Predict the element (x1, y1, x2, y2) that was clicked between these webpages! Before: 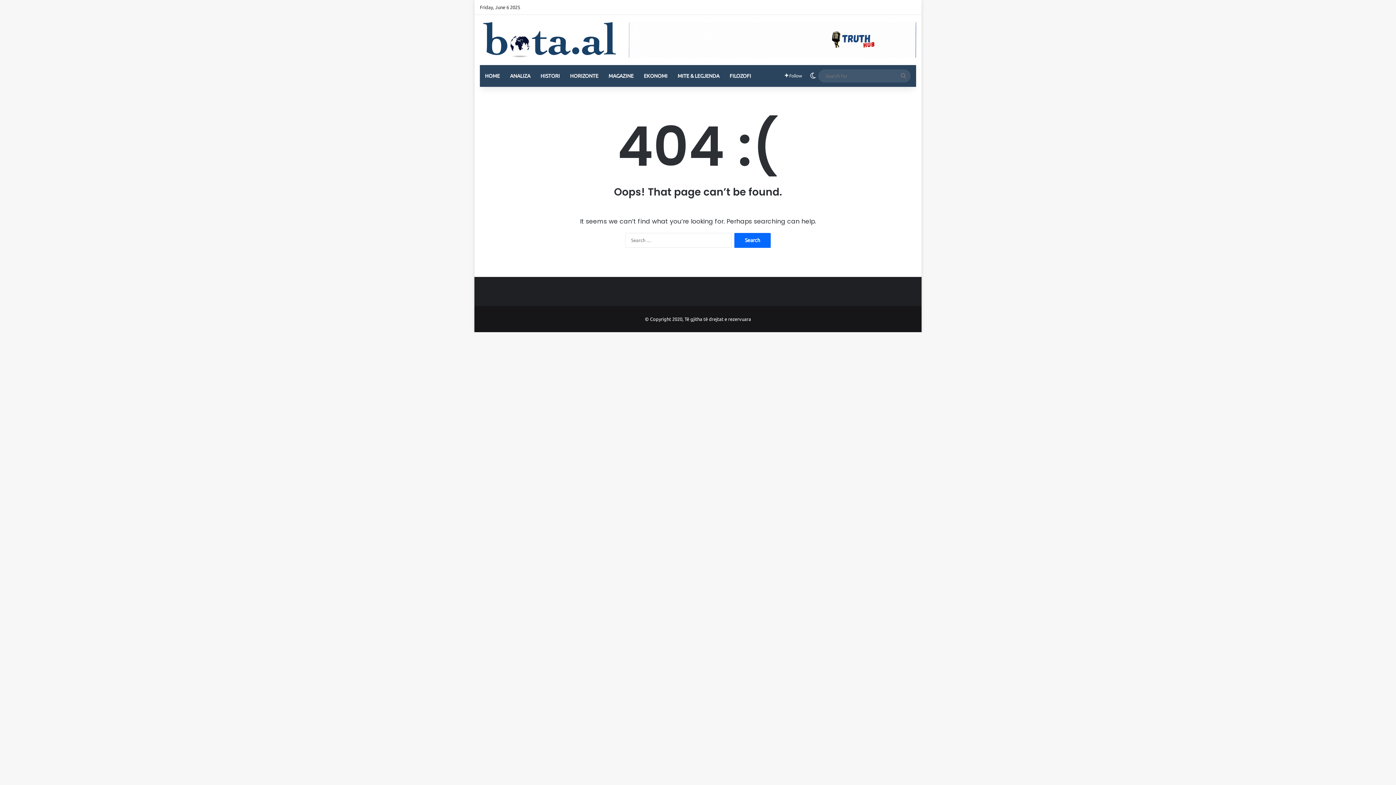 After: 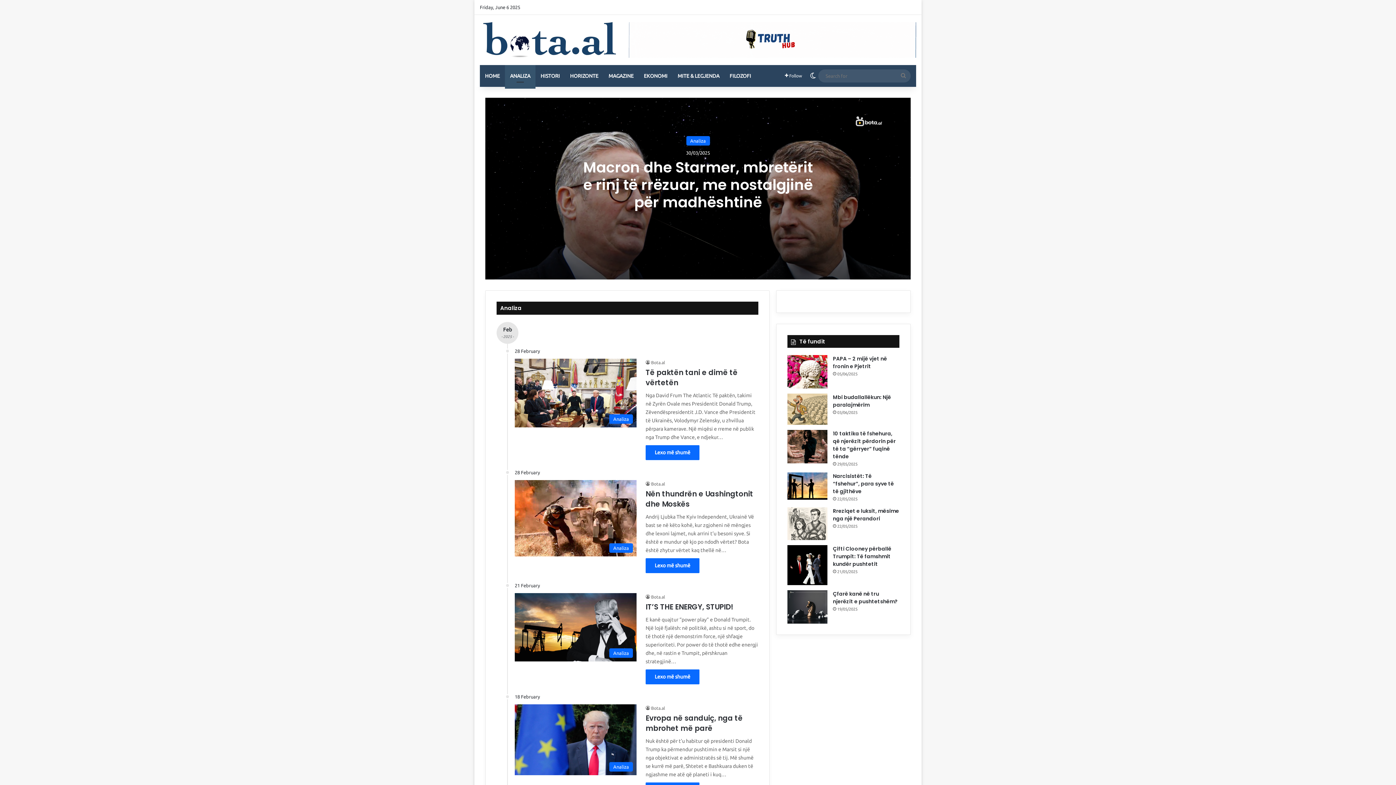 Action: label: ANALIZA bbox: (505, 64, 535, 86)